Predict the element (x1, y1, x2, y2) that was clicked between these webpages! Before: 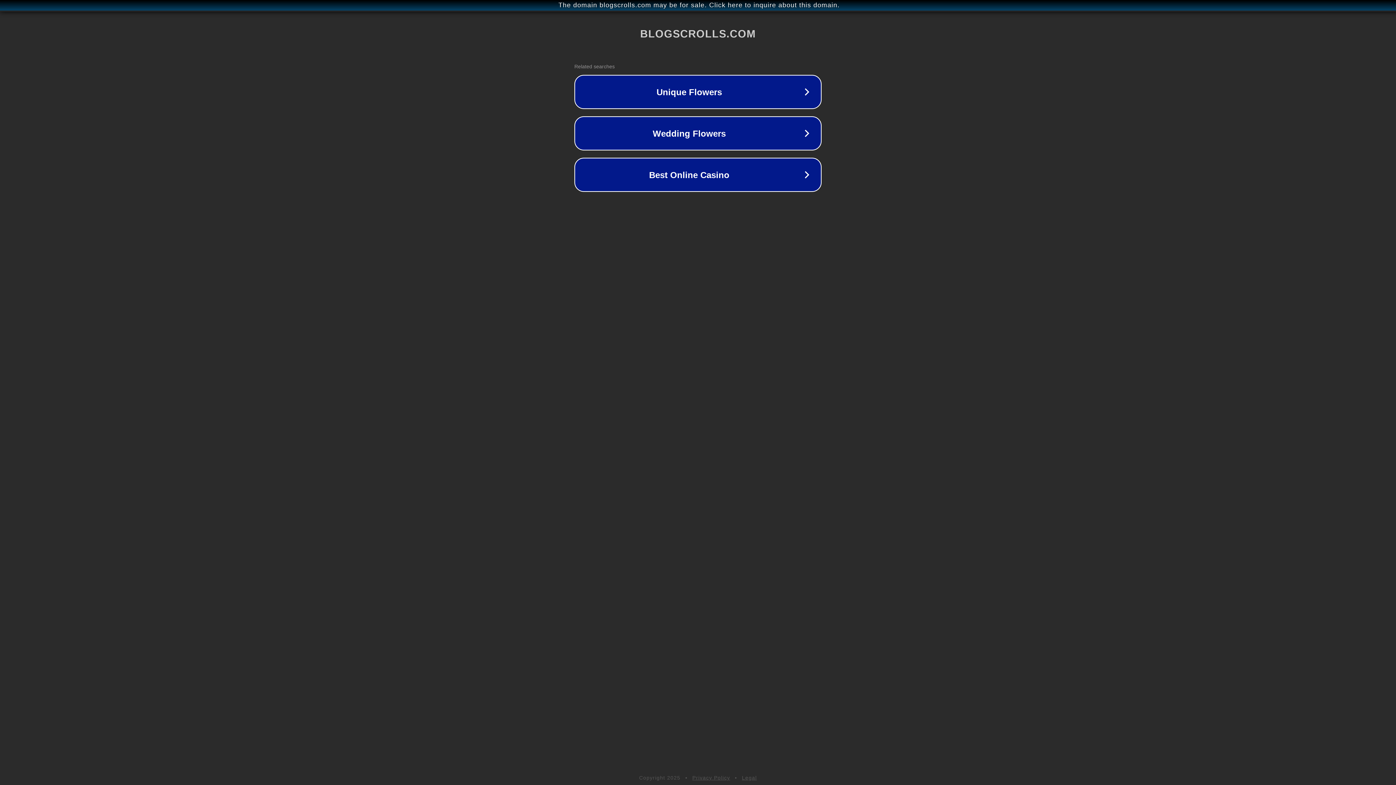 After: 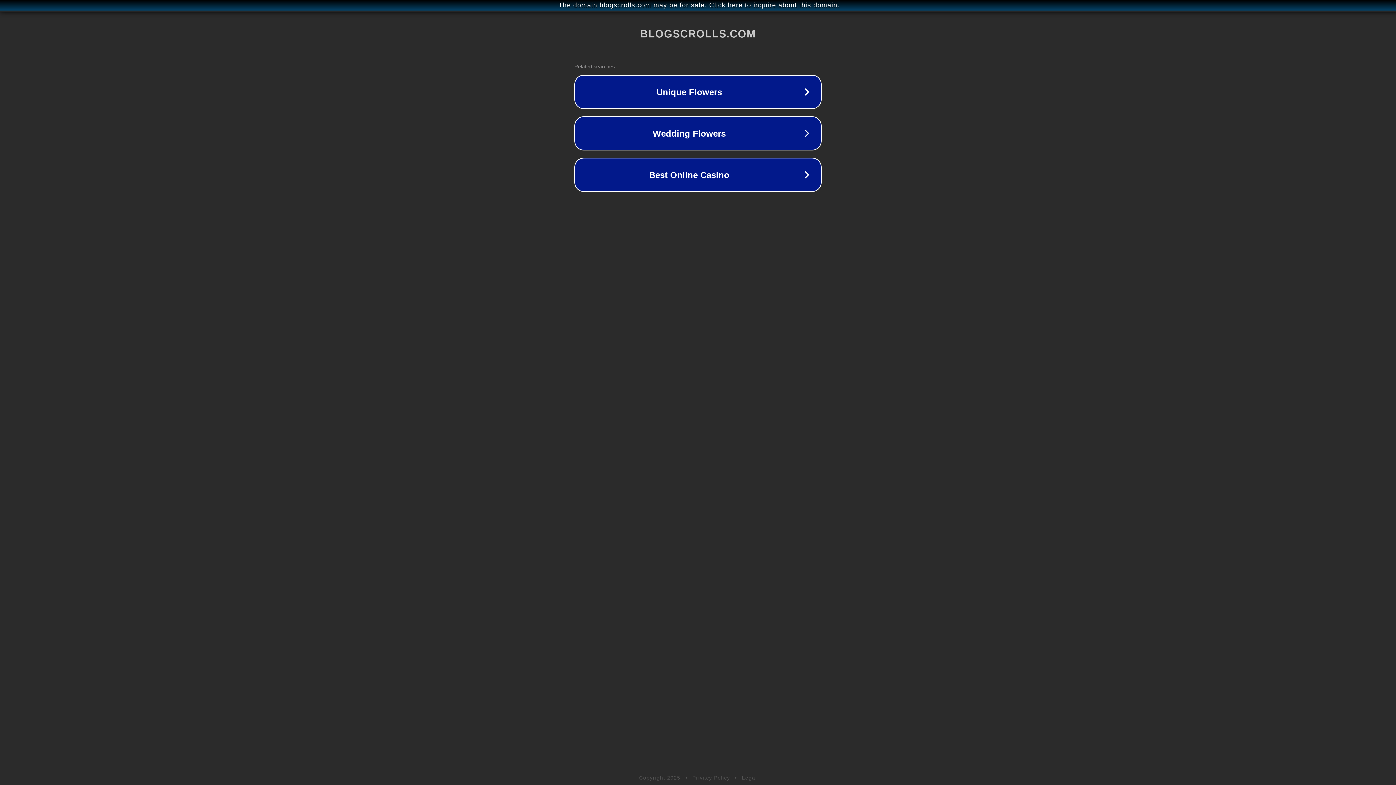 Action: label: Legal bbox: (742, 775, 757, 781)